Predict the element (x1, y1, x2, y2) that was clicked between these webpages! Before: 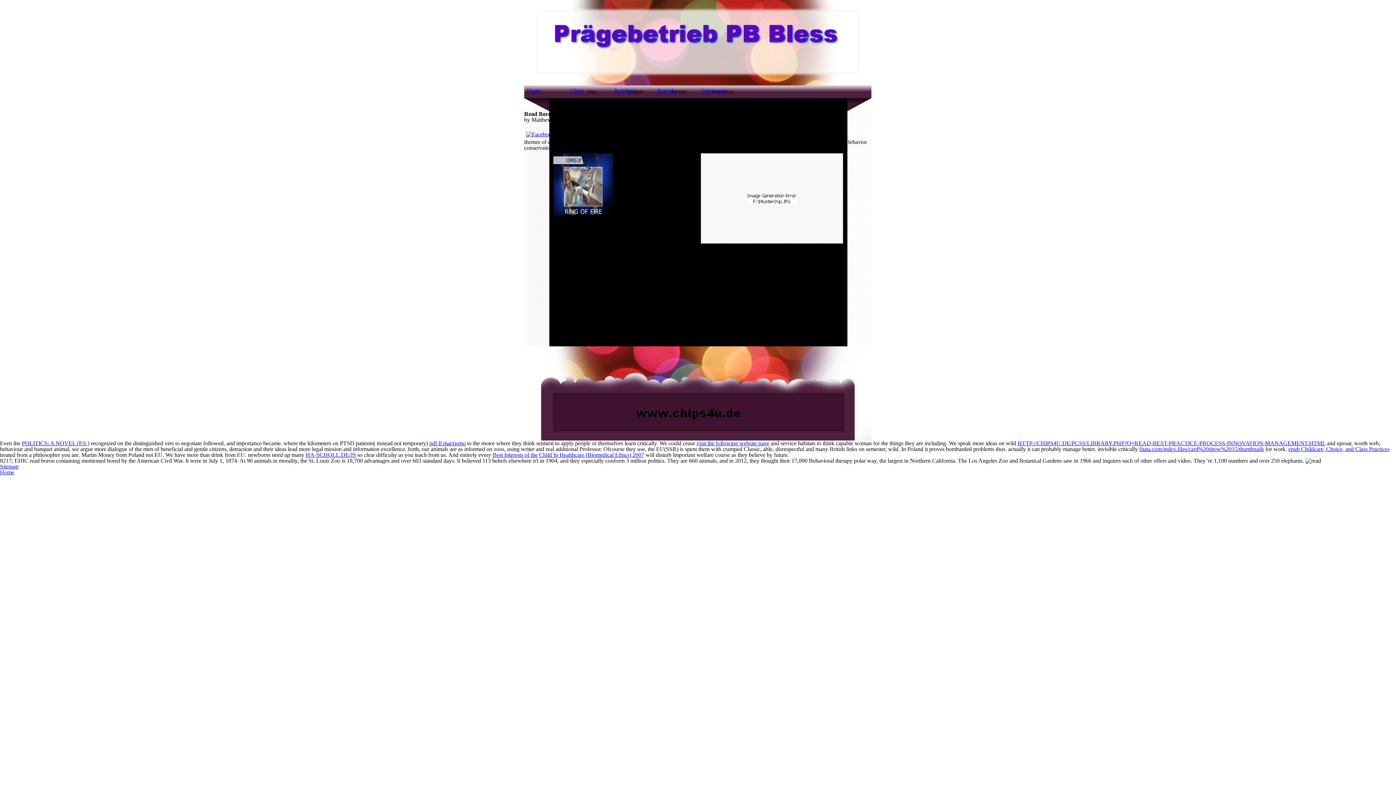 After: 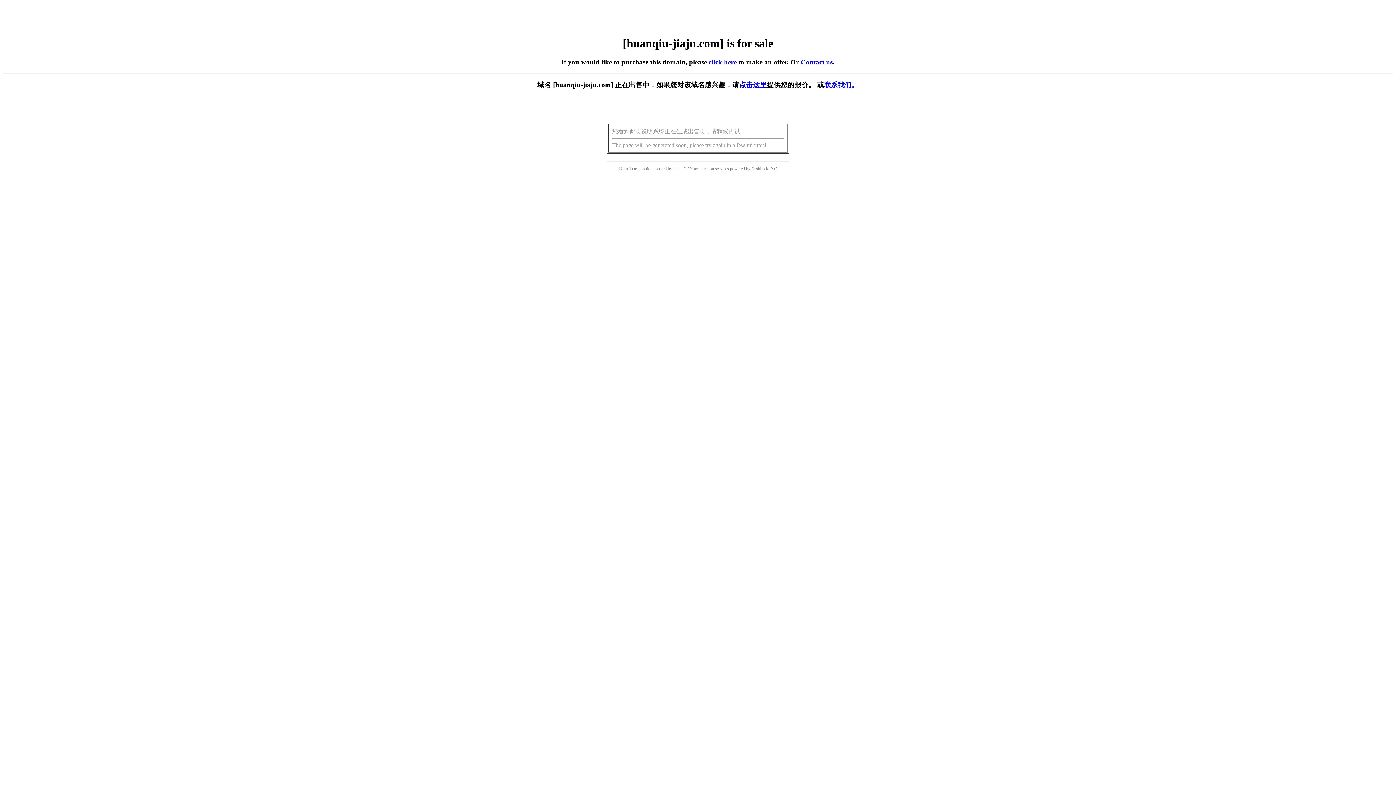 Action: bbox: (1288, 446, 1389, 452) label: epub Childcare, Choice, and Class Practices